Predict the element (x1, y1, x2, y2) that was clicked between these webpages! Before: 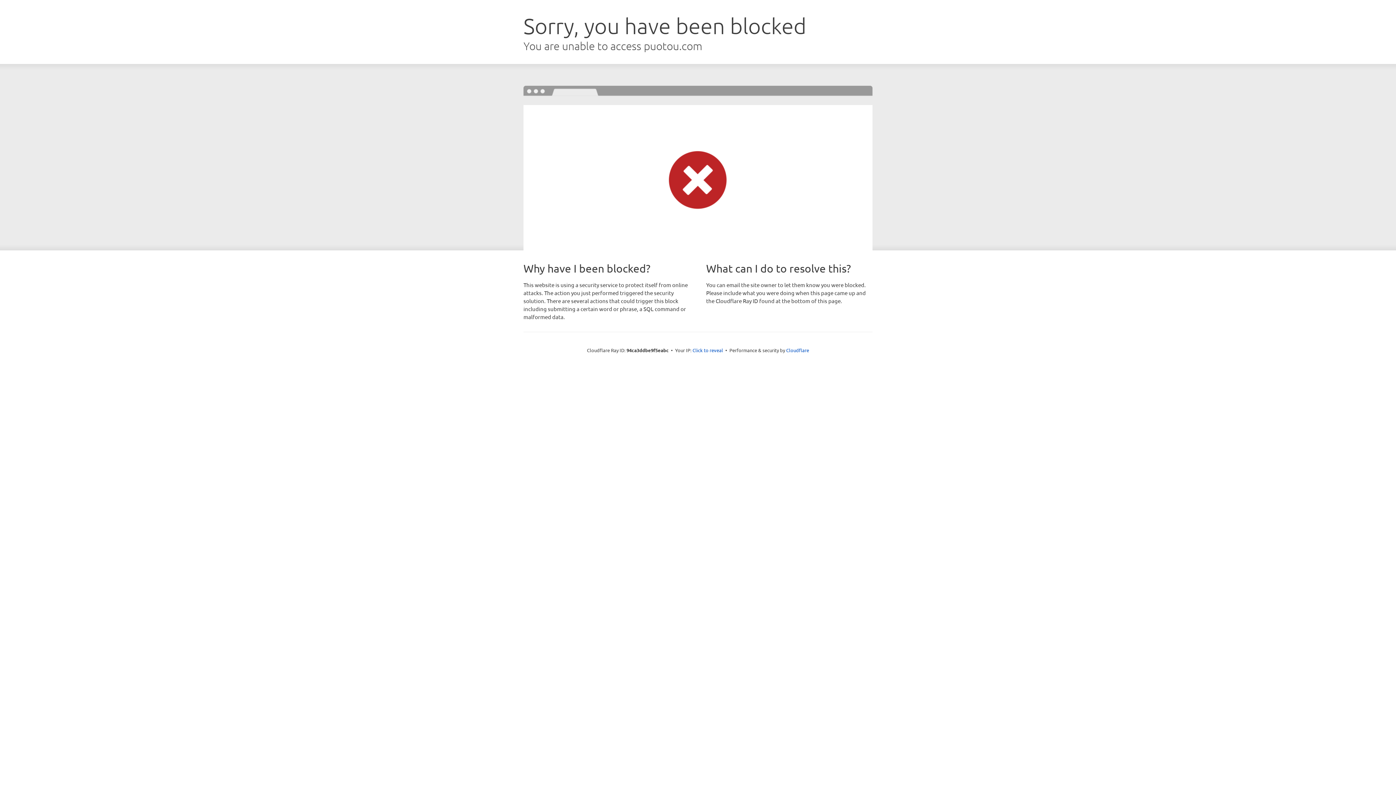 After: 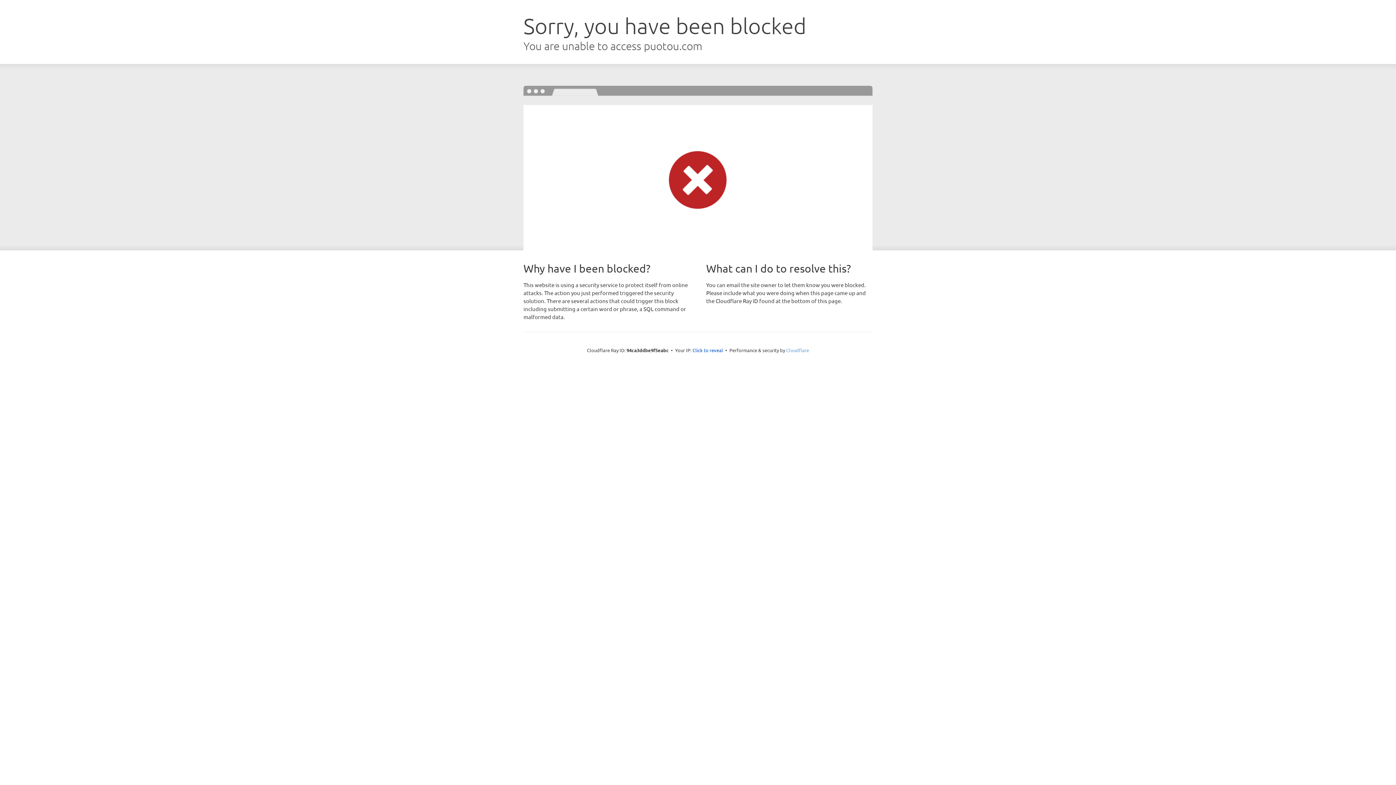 Action: bbox: (786, 347, 809, 353) label: Cloudflare